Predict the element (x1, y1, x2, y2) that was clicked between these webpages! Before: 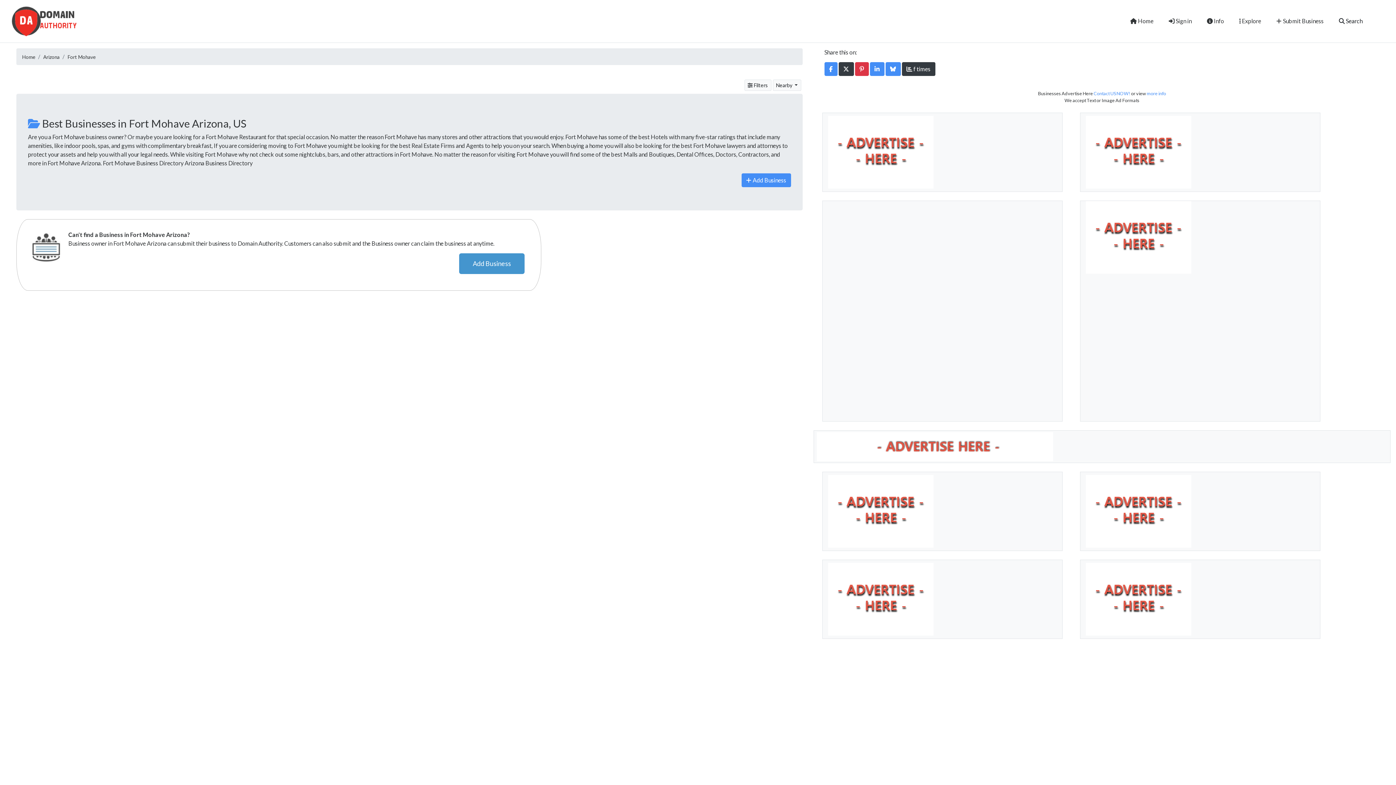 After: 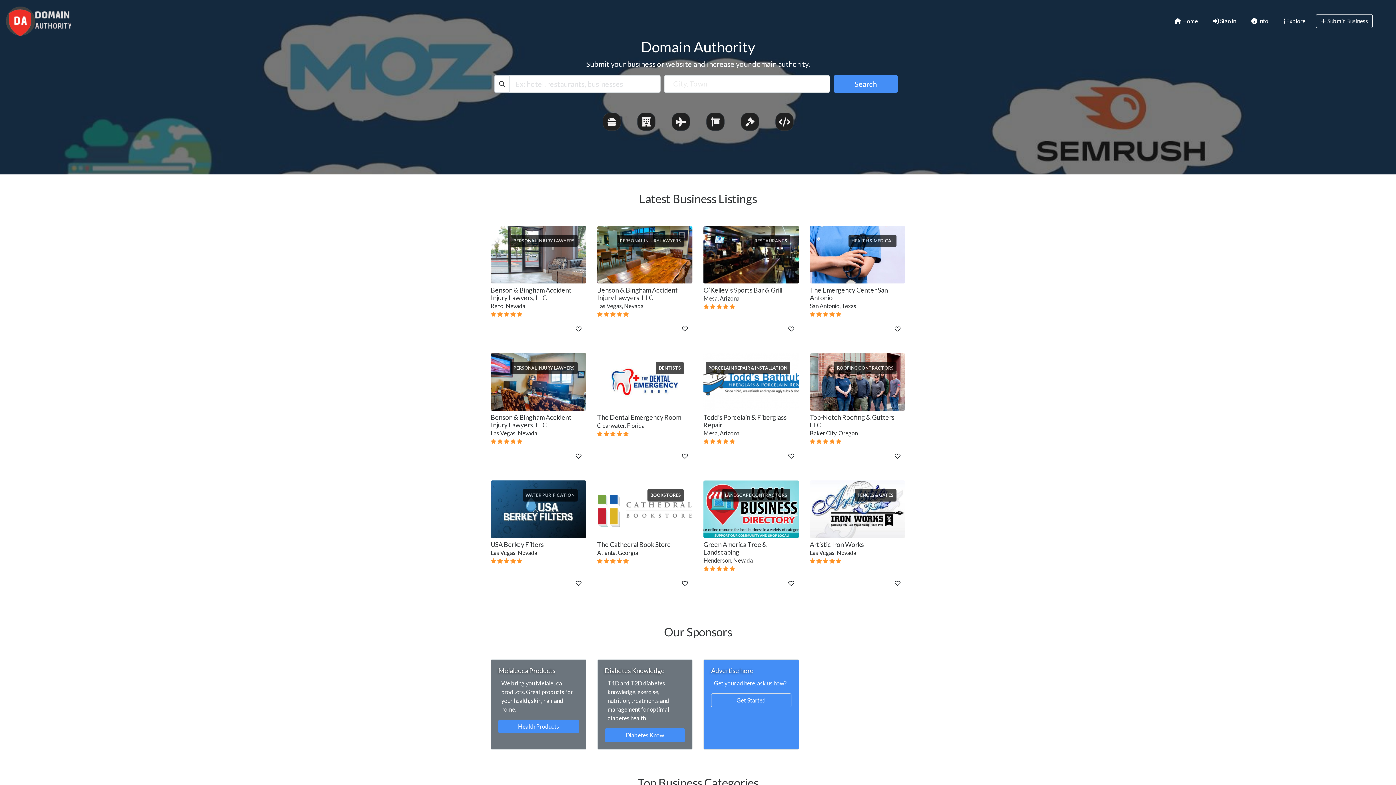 Action: bbox: (11, 2, 76, 39)